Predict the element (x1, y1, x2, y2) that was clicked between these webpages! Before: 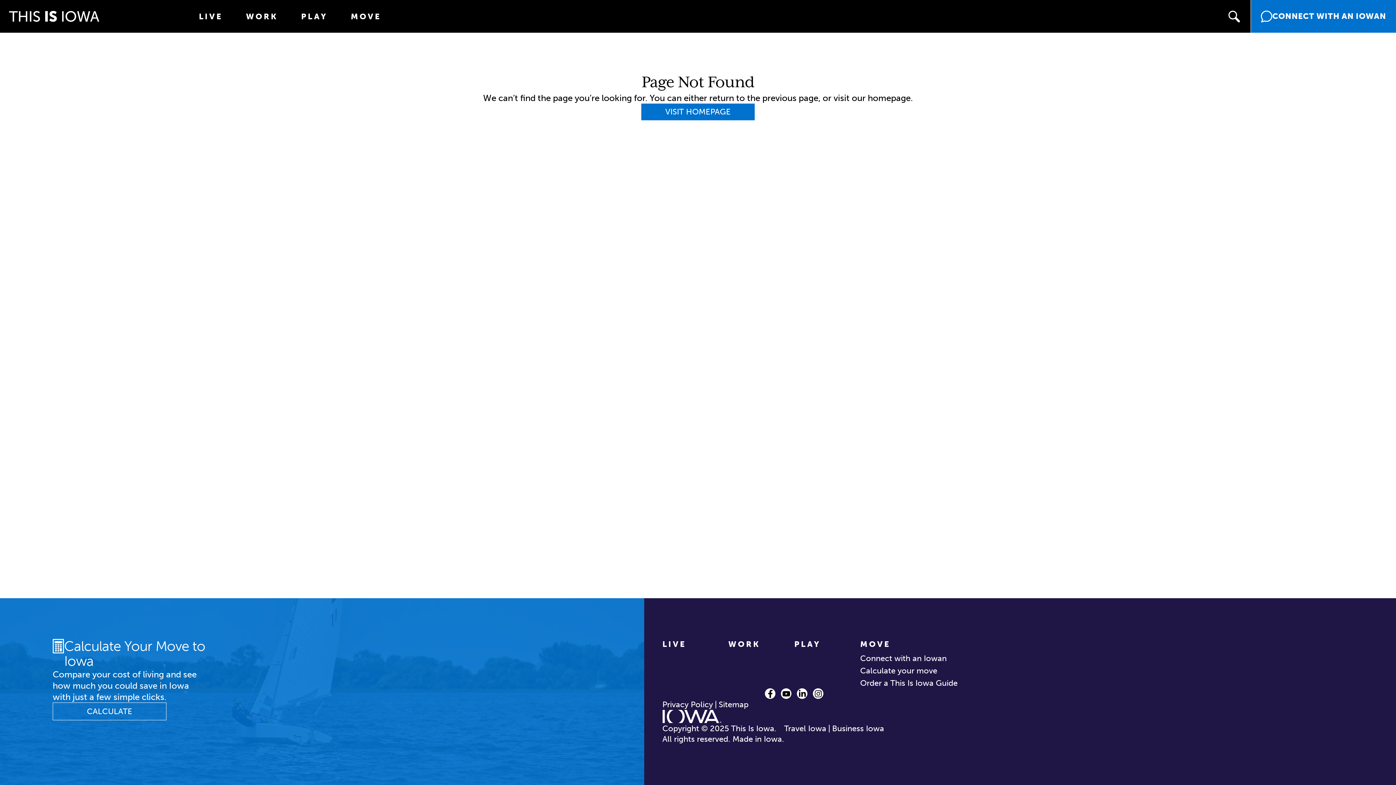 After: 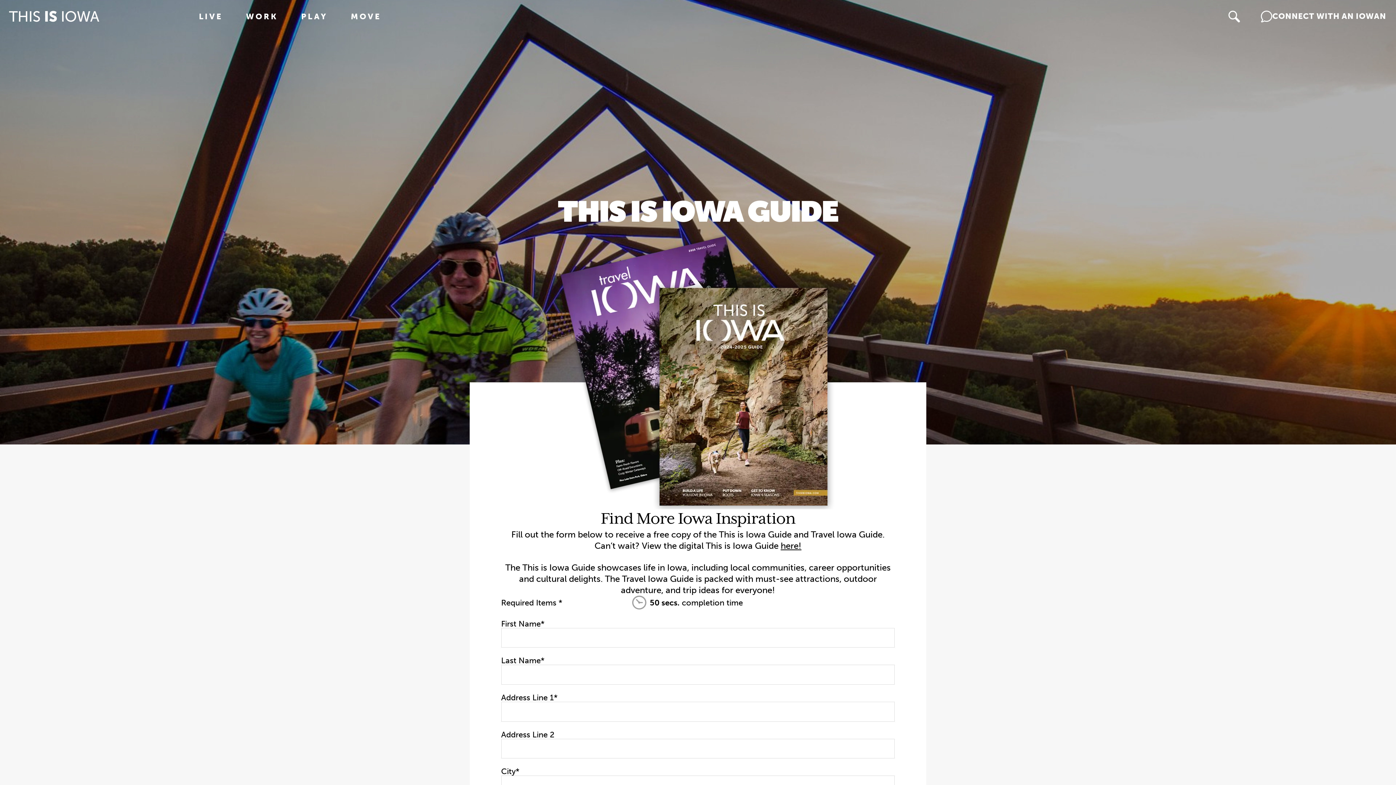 Action: bbox: (860, 678, 957, 688) label: Order a This Is Iowa Guide